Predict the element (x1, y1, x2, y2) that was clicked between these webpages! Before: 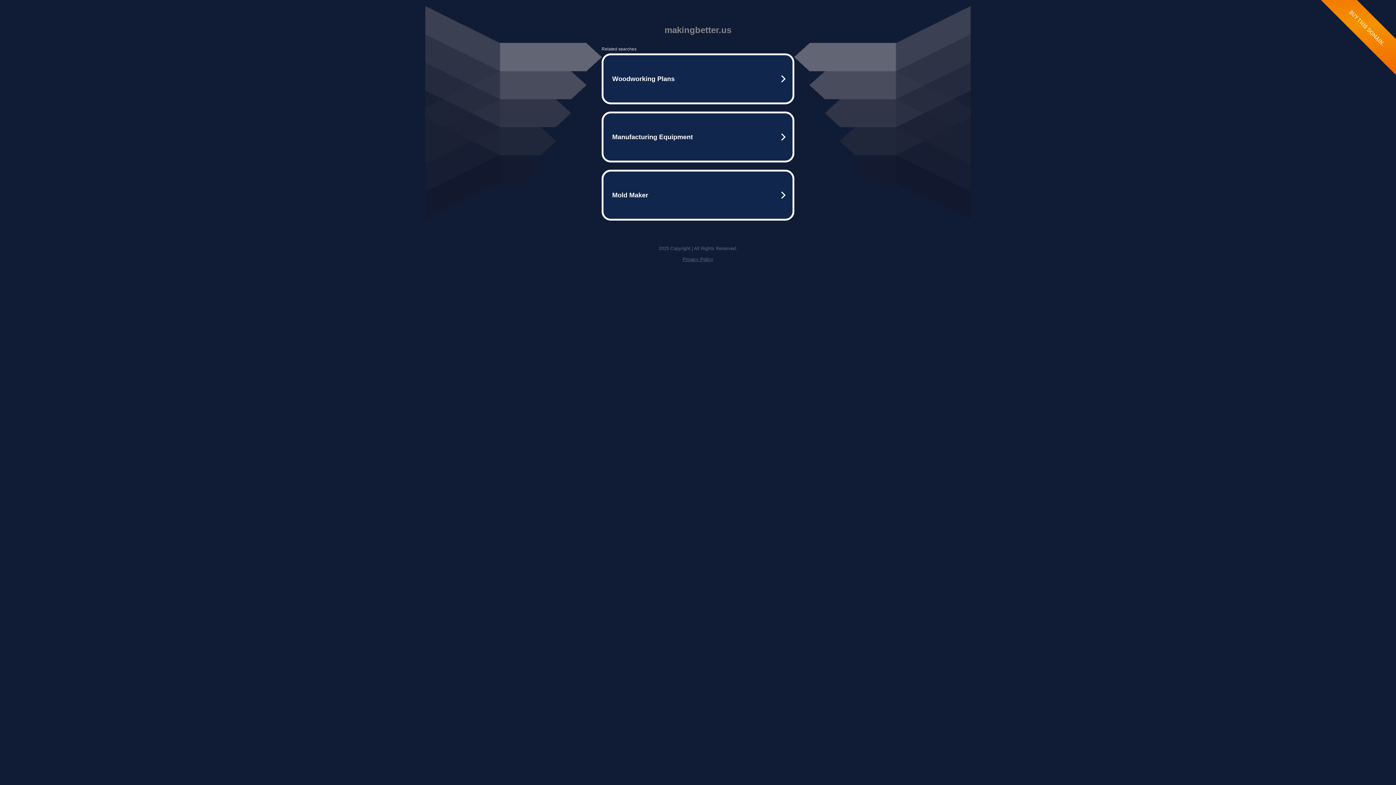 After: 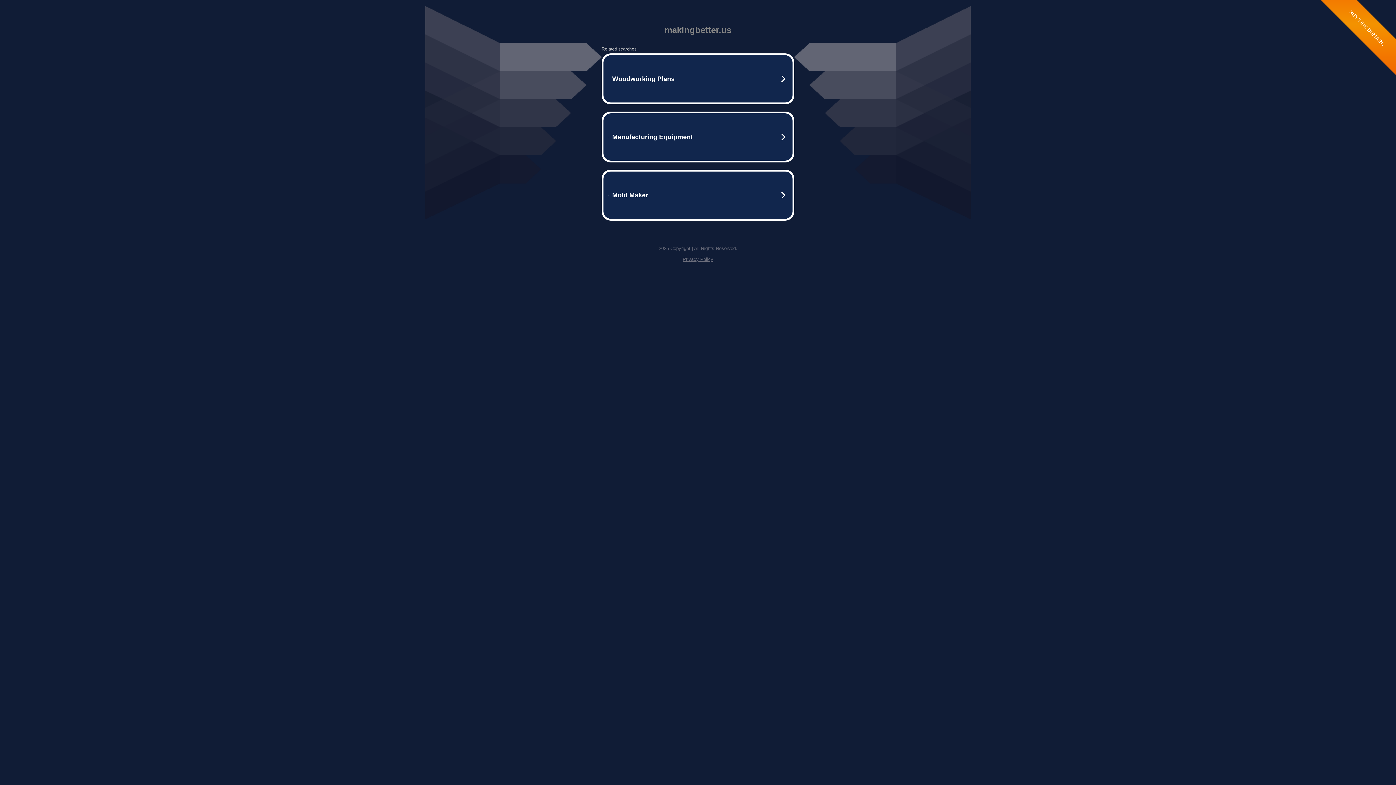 Action: label: Privacy Policy bbox: (682, 256, 713, 262)